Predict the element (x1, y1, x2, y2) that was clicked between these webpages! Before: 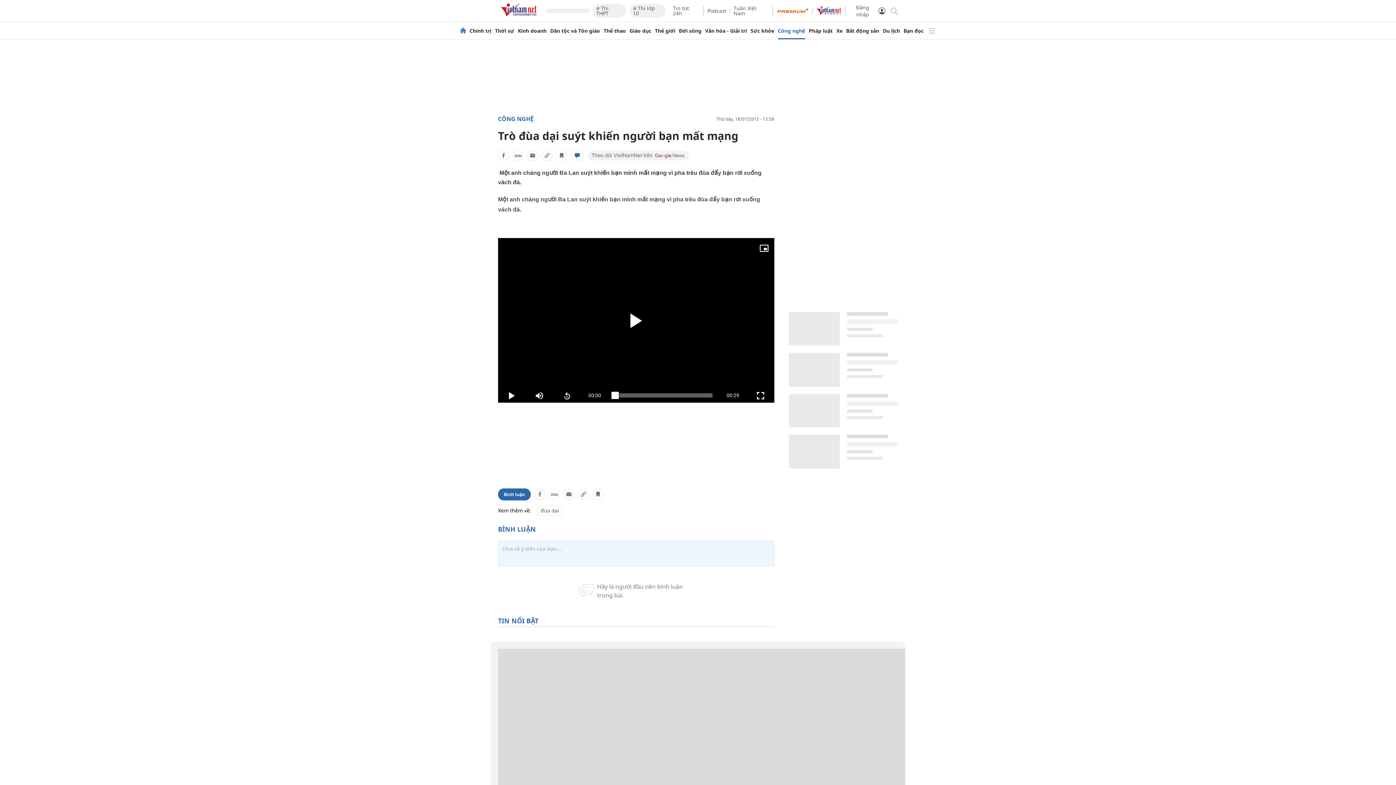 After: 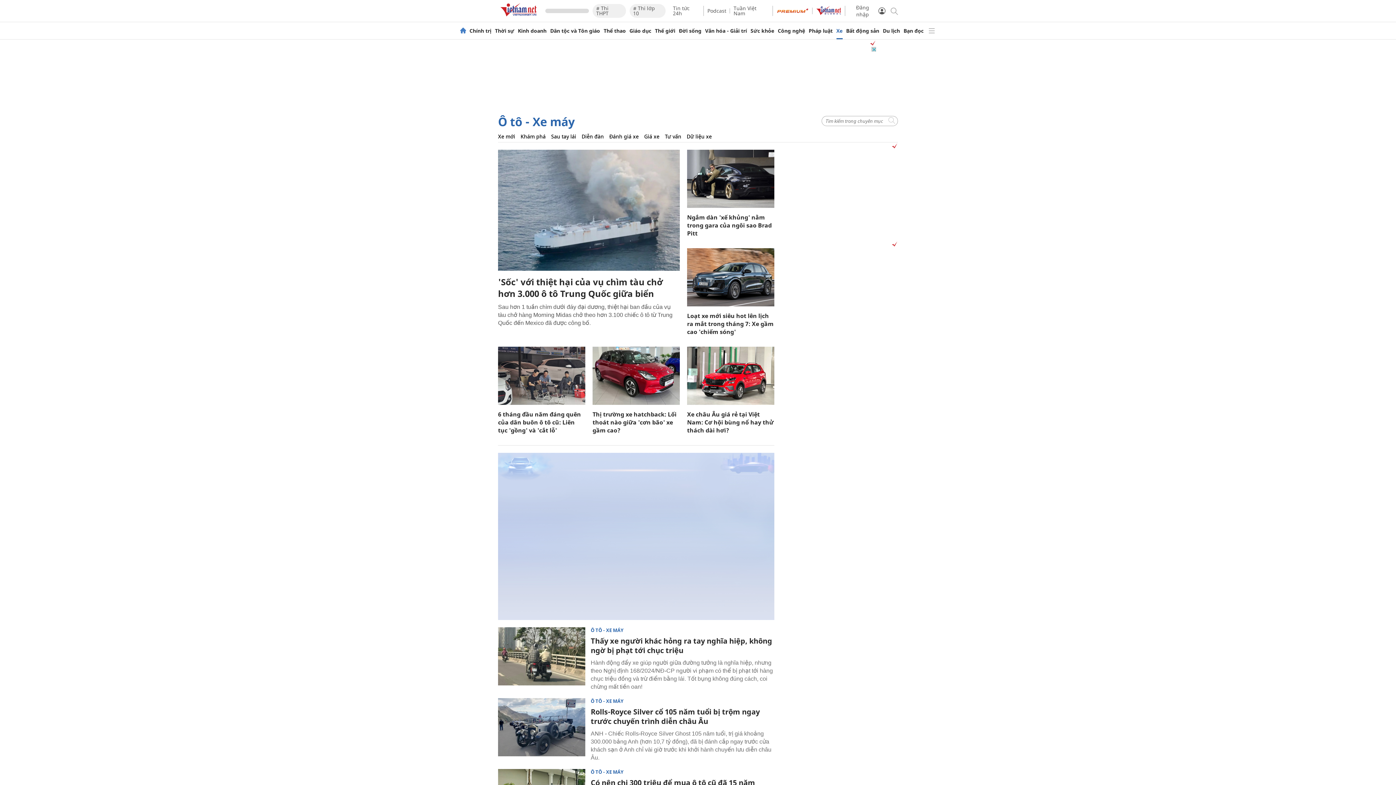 Action: bbox: (836, 28, 842, 33) label: Xe